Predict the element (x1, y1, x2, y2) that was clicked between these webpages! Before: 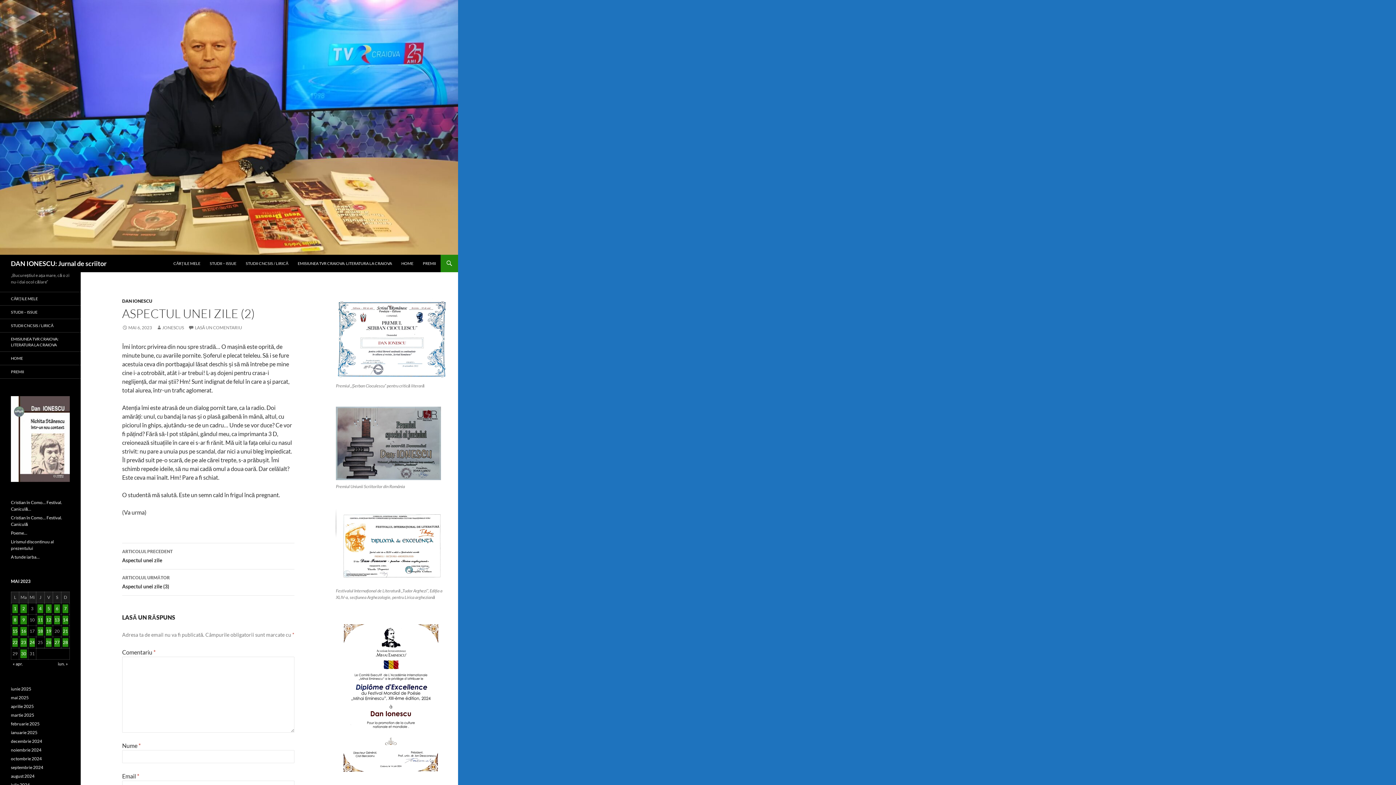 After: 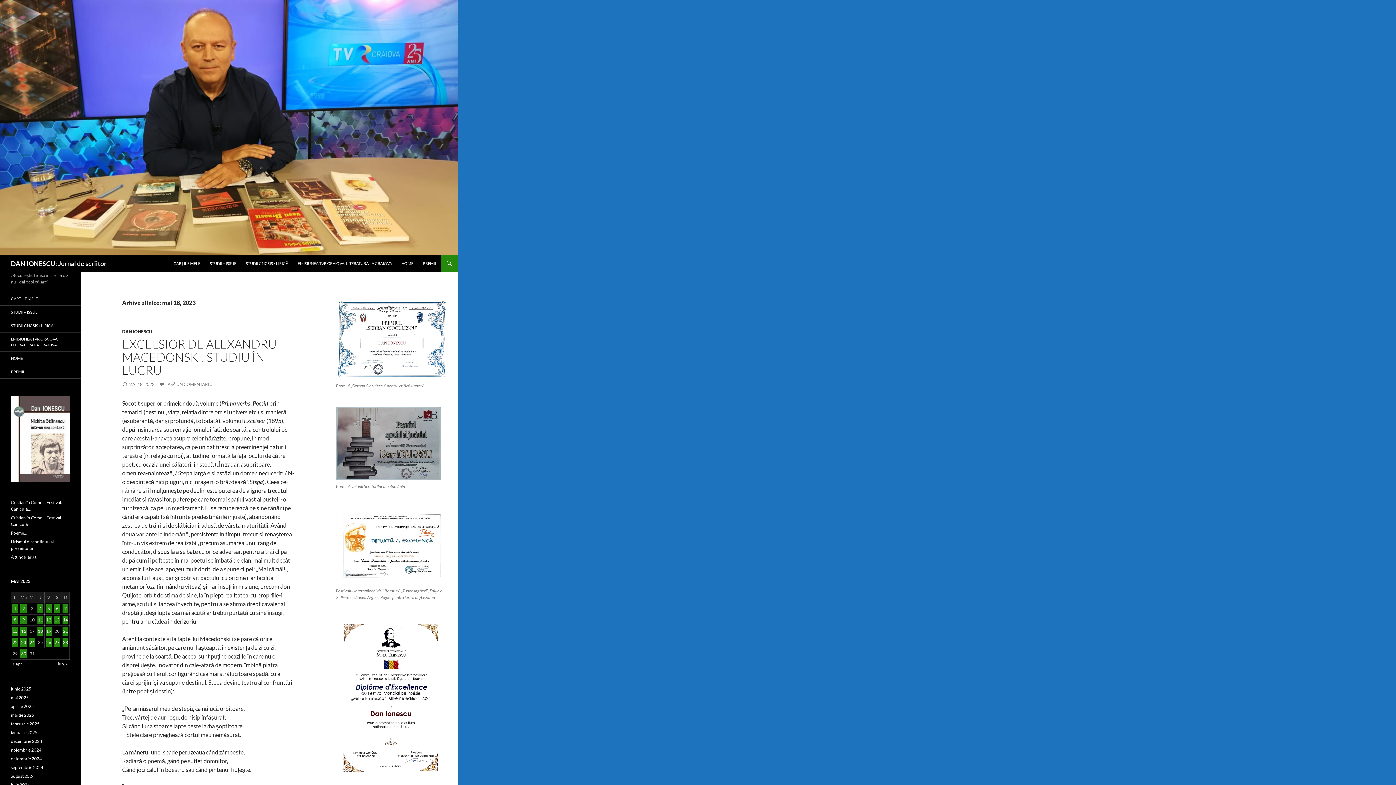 Action: bbox: (37, 627, 43, 635) label: Articole publicate în 18 May 2023